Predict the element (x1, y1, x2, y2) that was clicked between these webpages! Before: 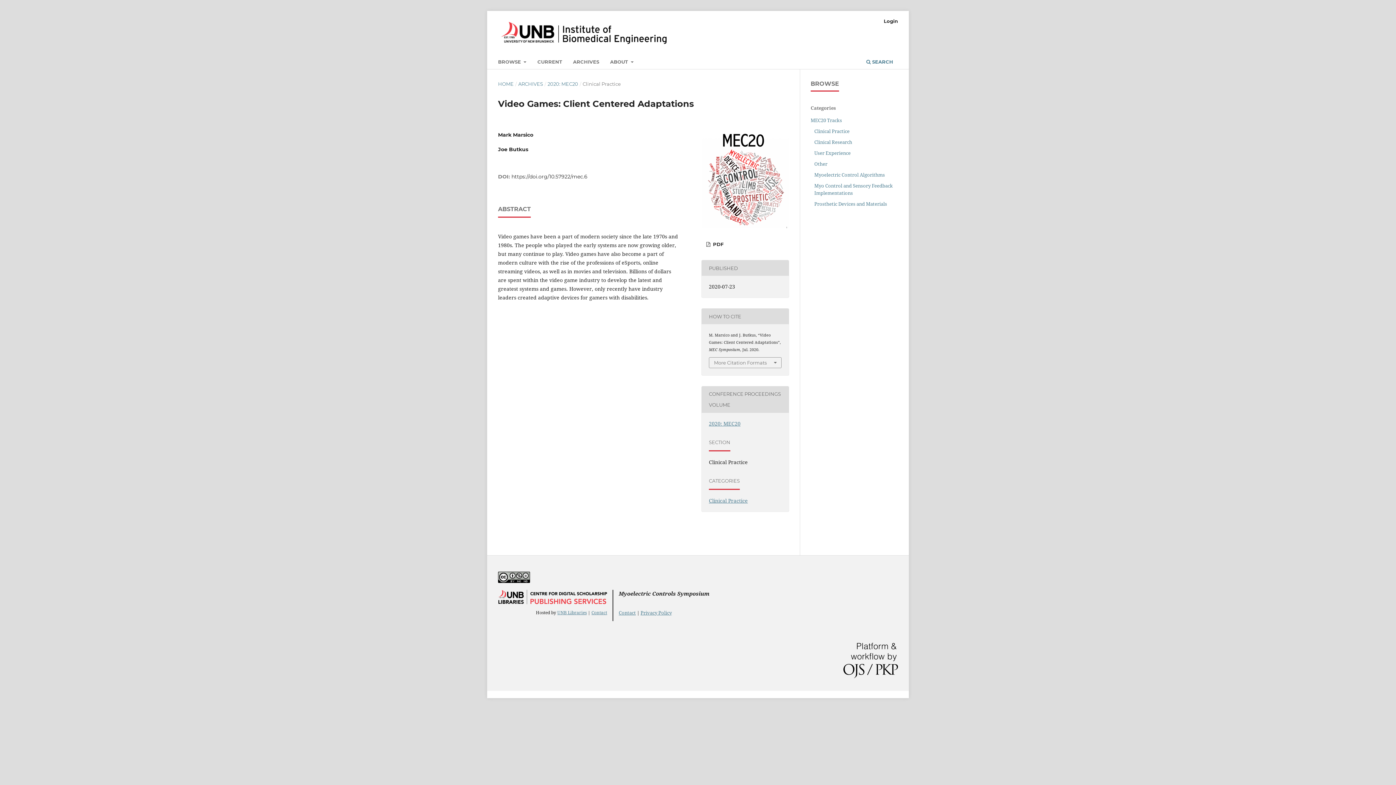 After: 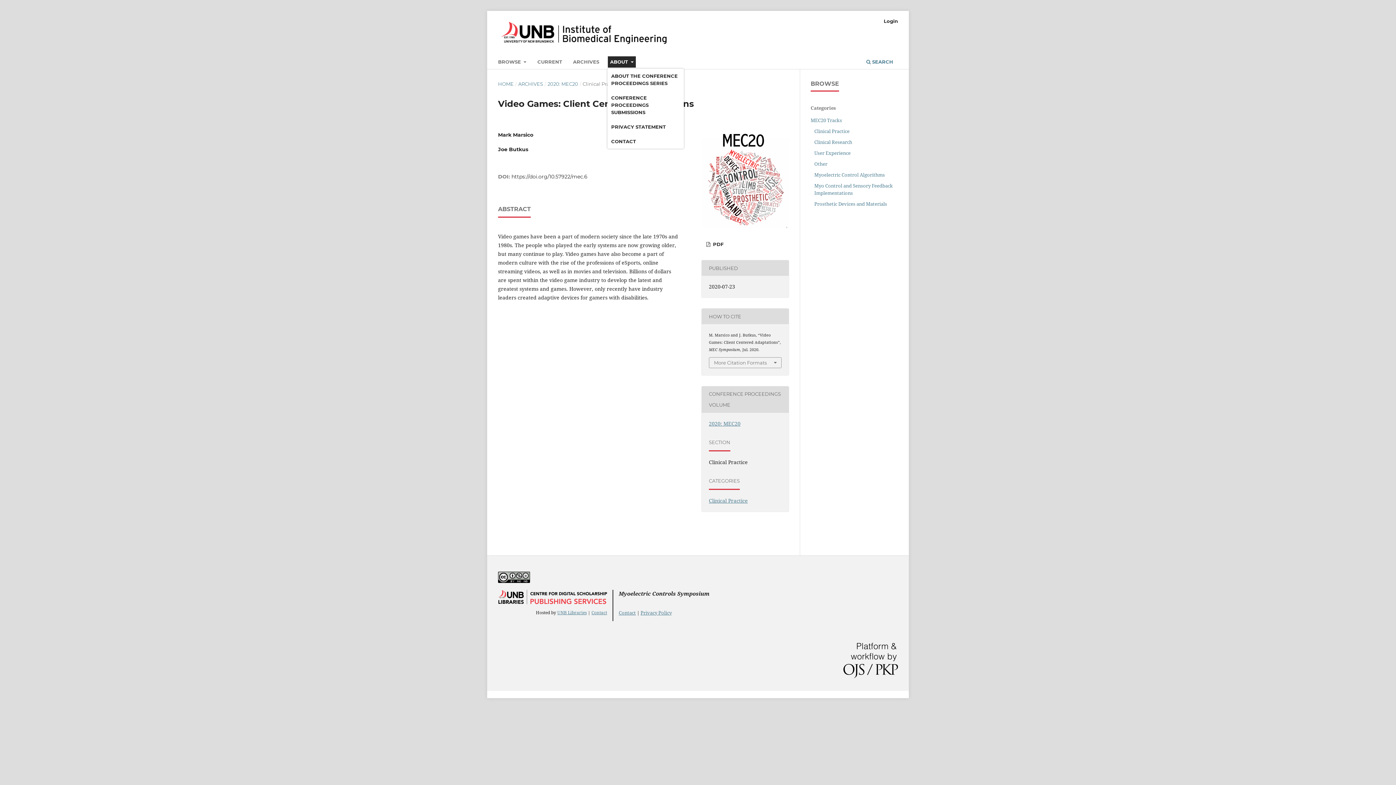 Action: label: ABOUT  bbox: (607, 56, 636, 69)